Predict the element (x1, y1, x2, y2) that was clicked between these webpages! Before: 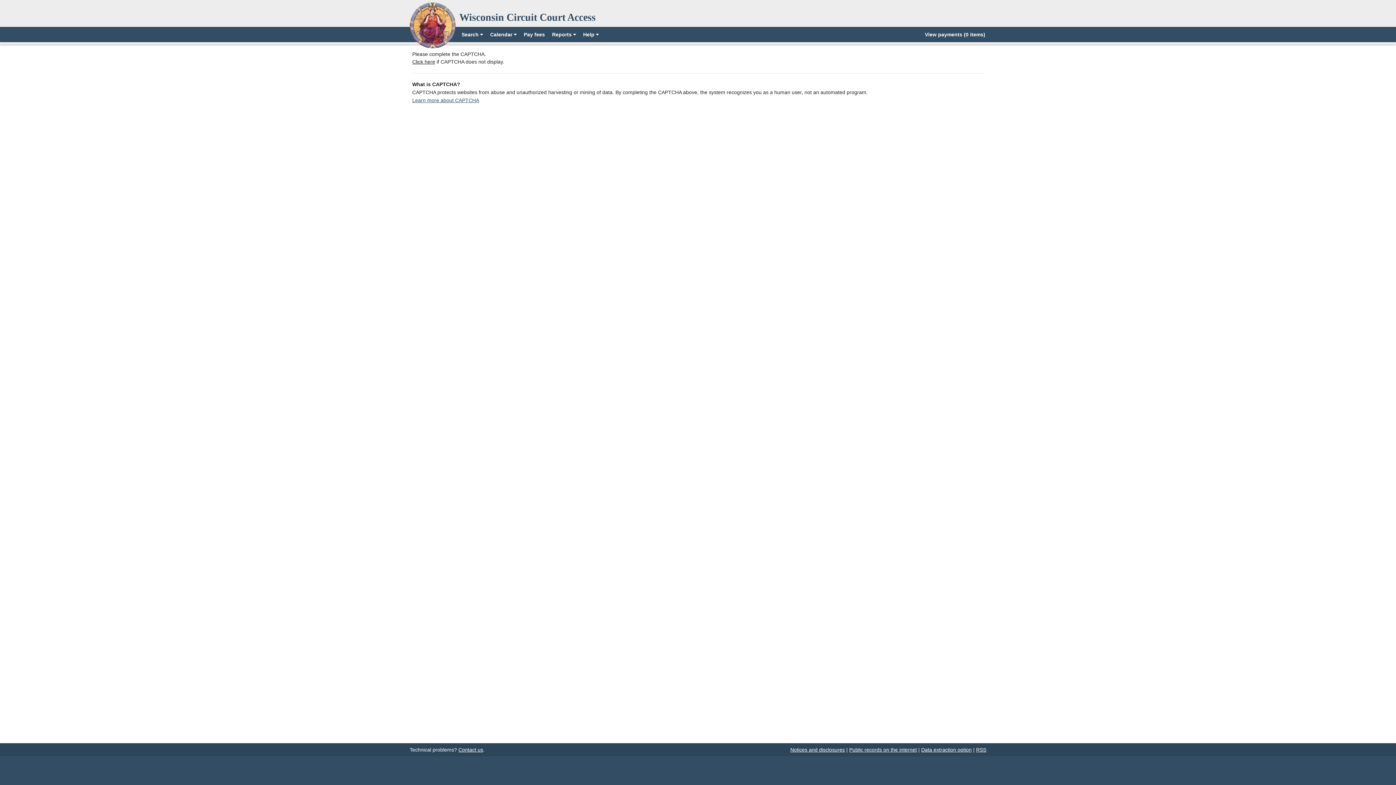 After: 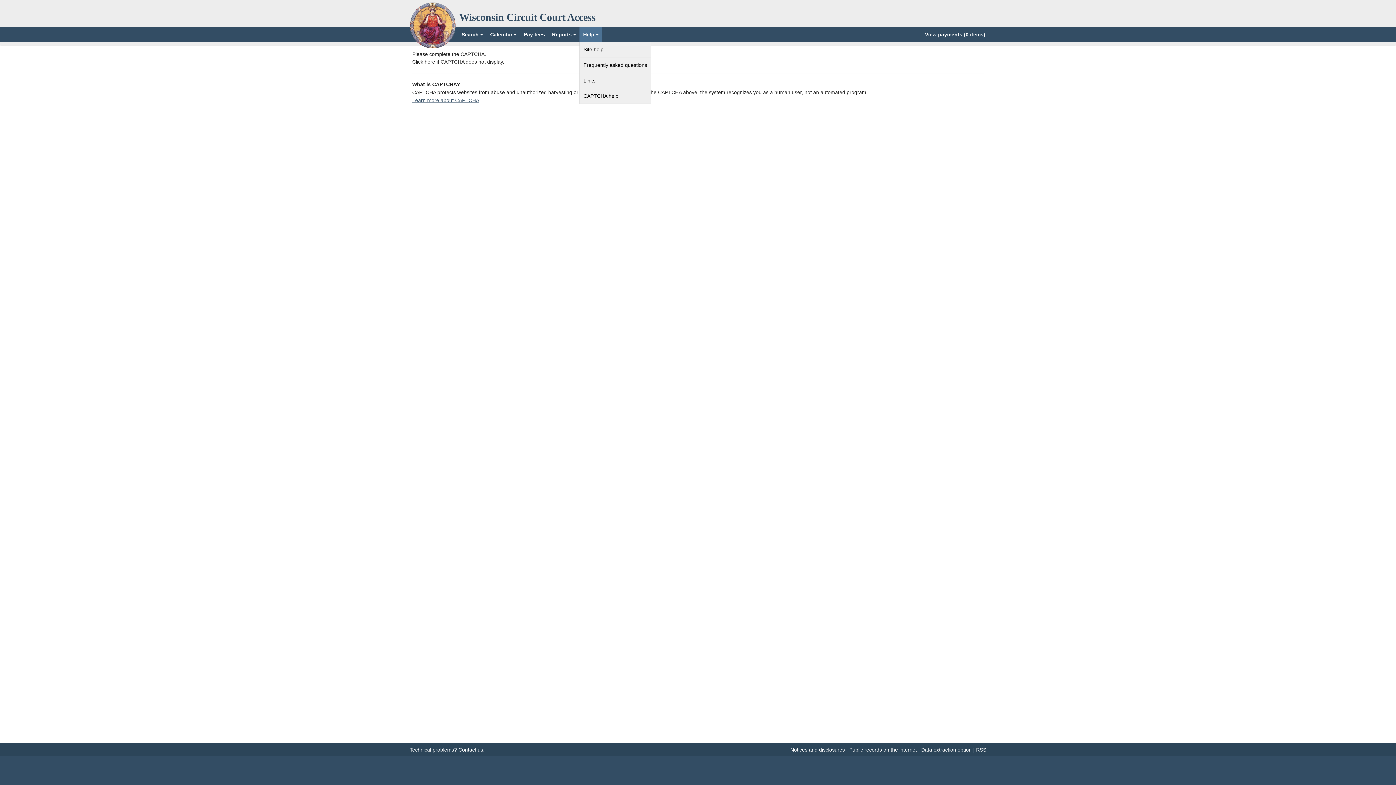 Action: bbox: (579, 26, 602, 42) label: Help 